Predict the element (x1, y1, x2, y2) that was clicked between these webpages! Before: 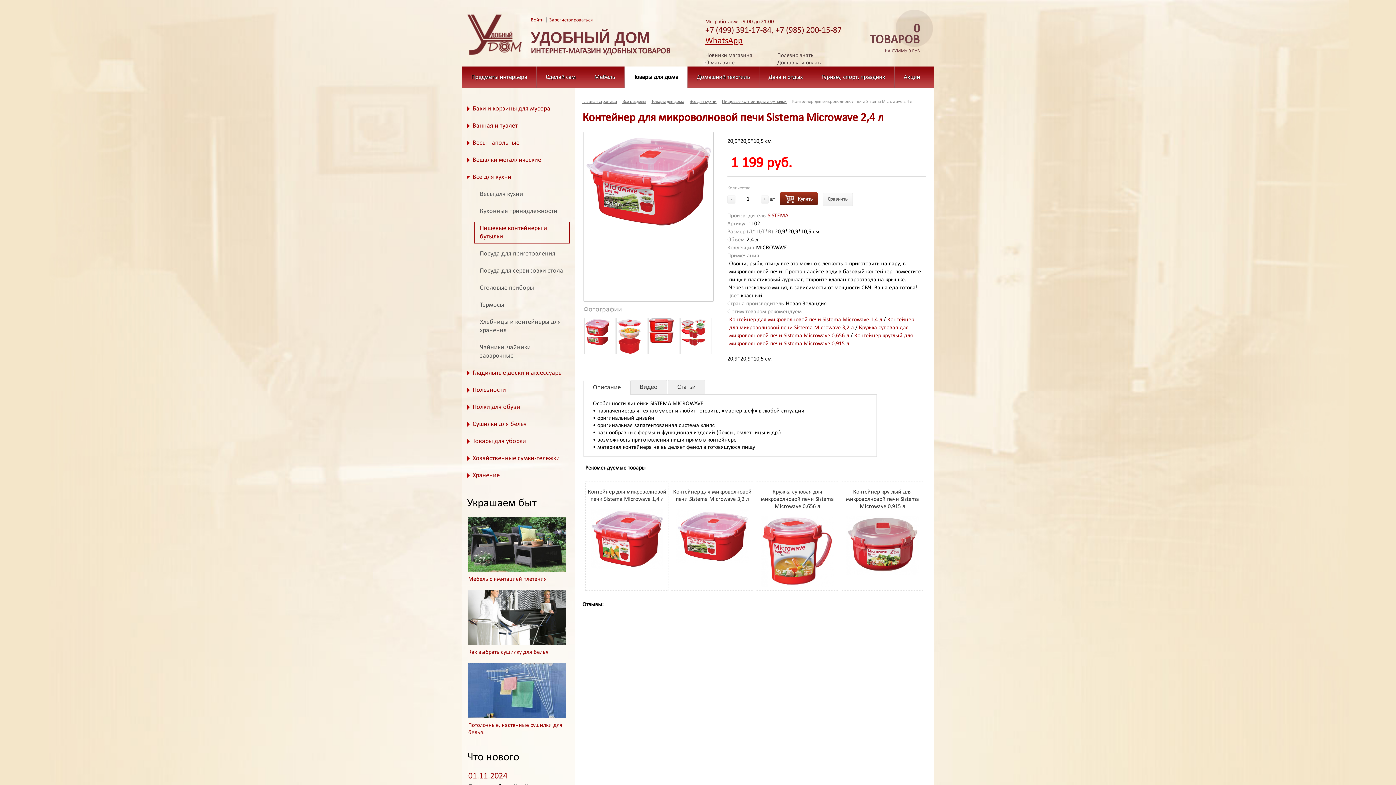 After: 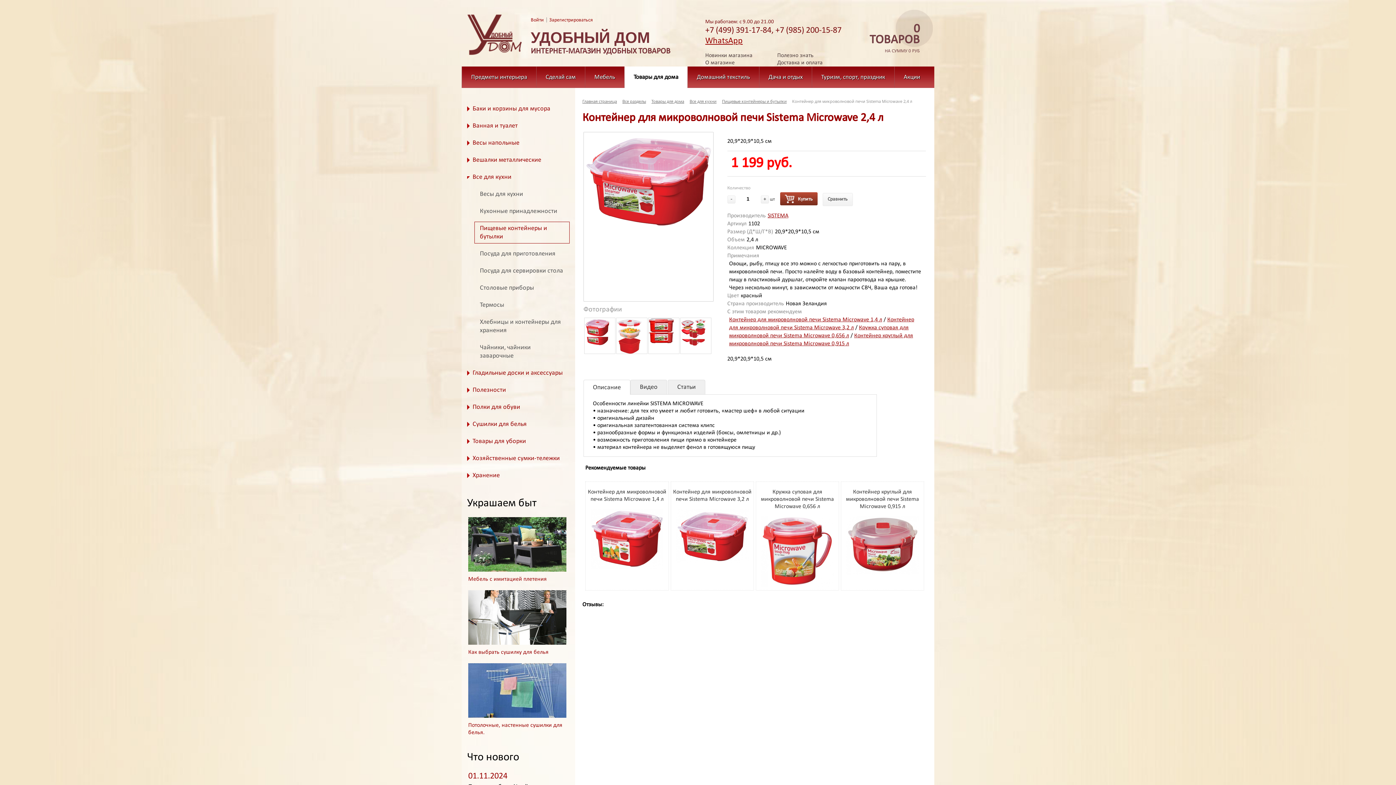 Action: bbox: (780, 192, 817, 205) label: Купить